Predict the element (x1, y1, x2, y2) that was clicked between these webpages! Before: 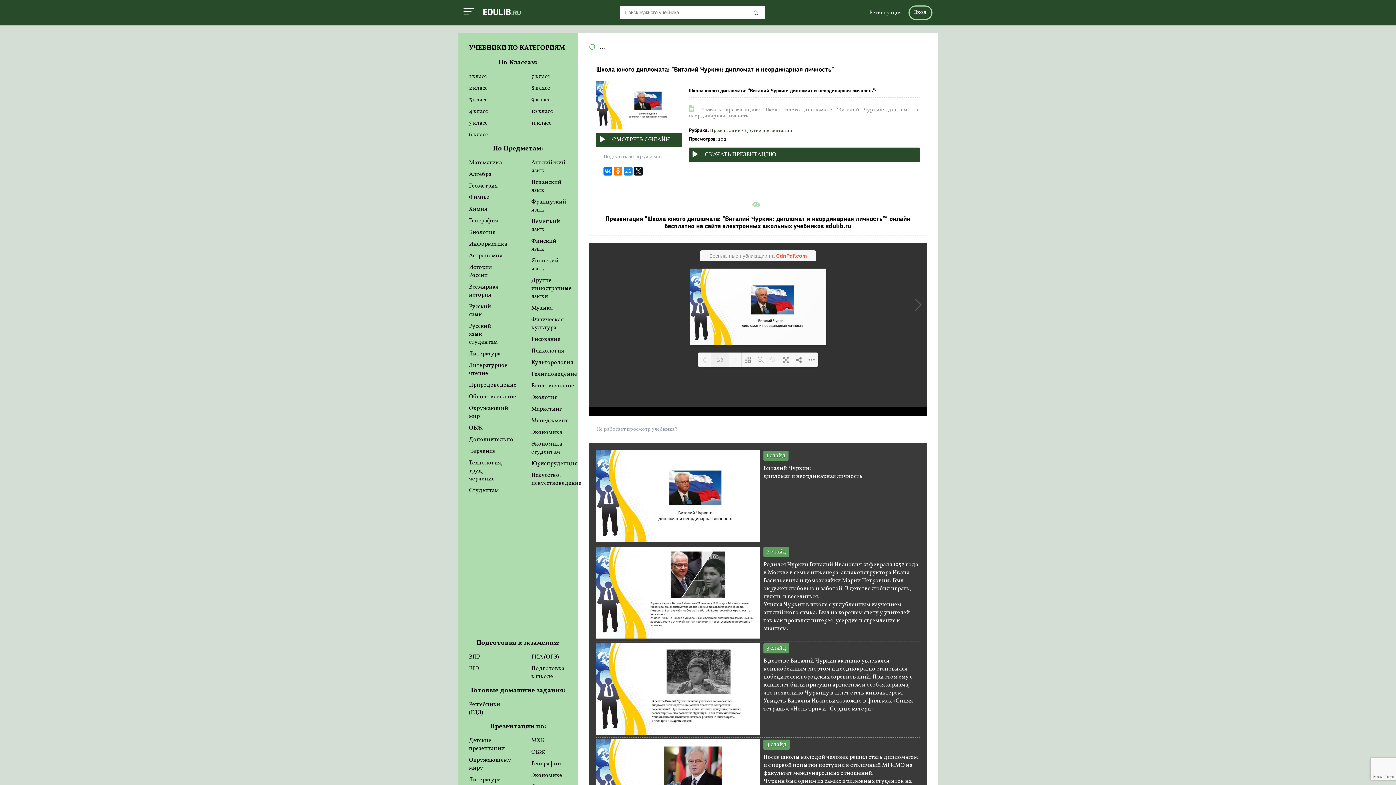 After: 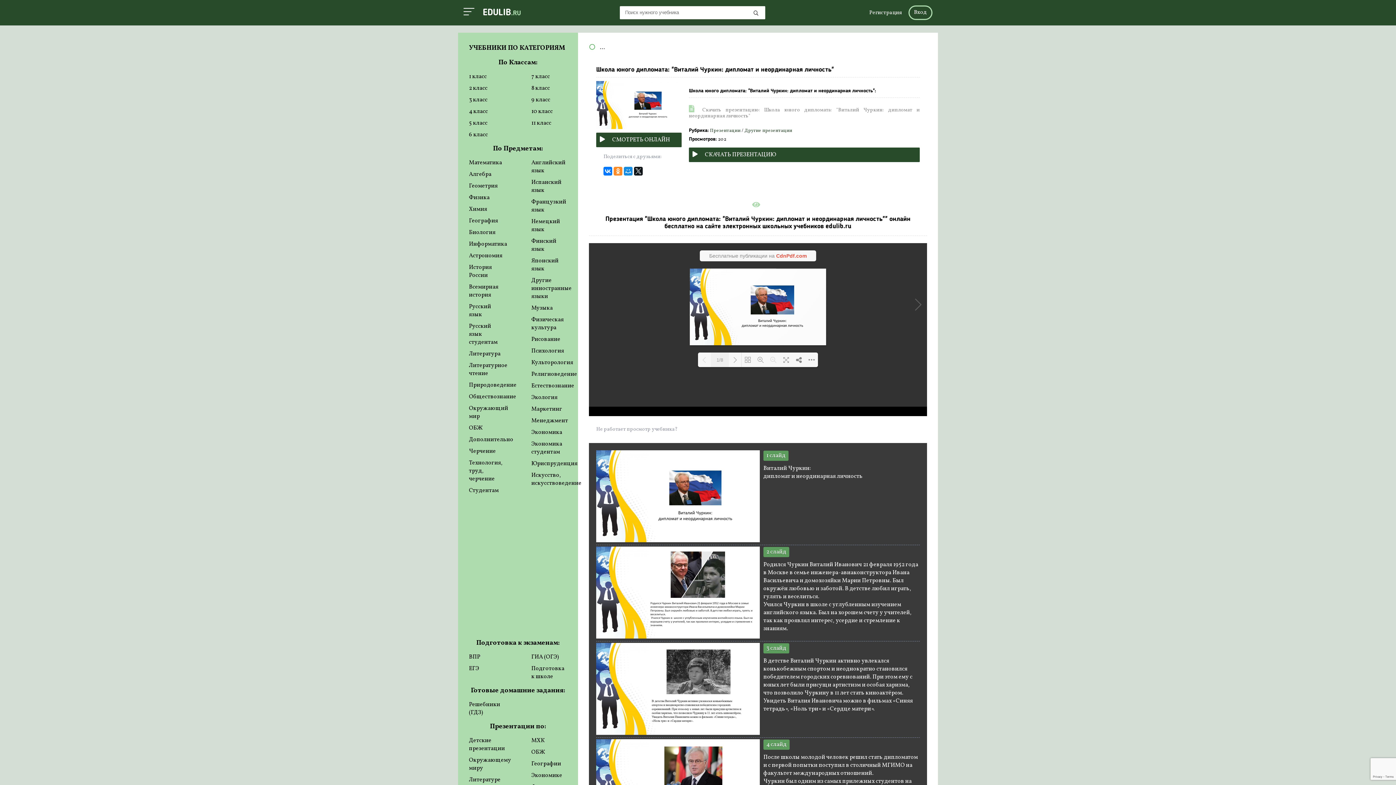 Action: bbox: (613, 166, 622, 179)